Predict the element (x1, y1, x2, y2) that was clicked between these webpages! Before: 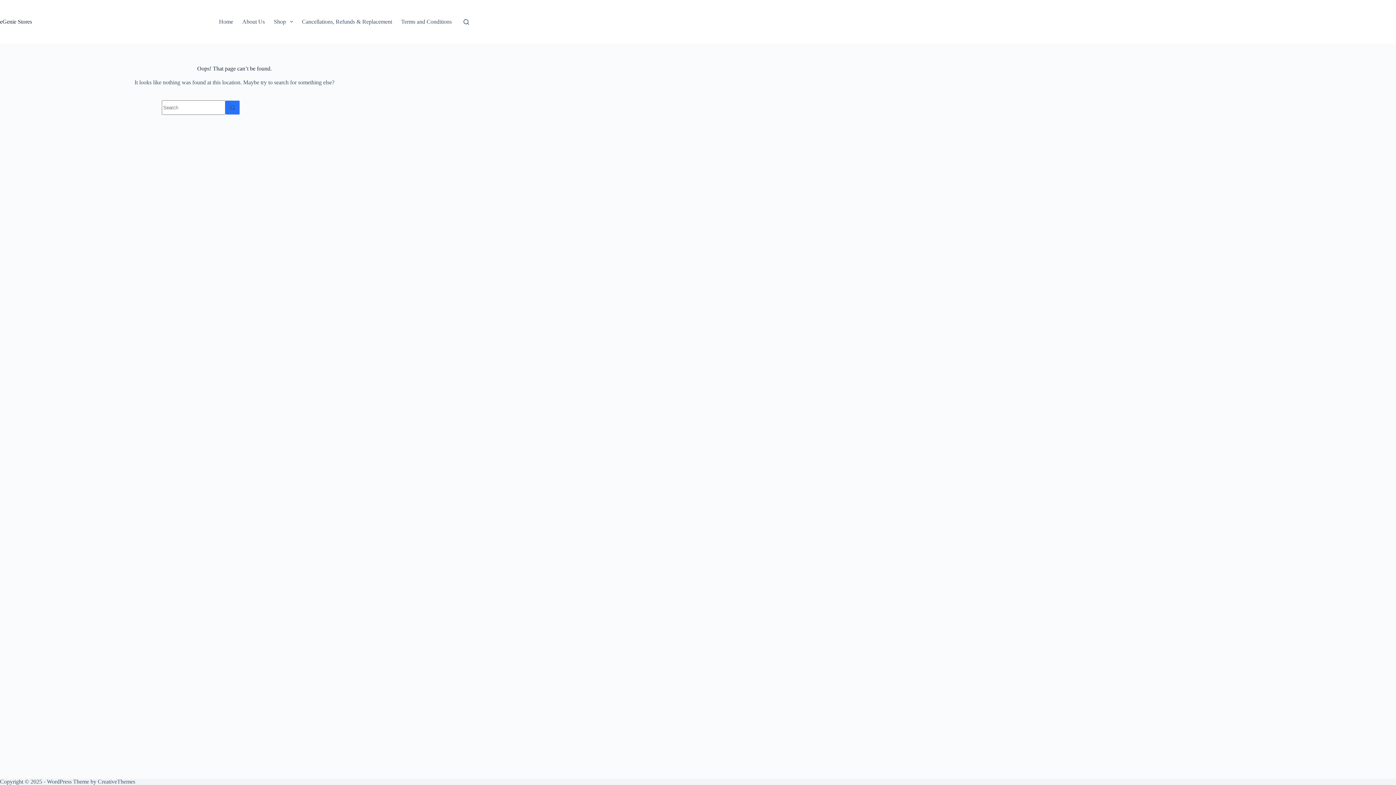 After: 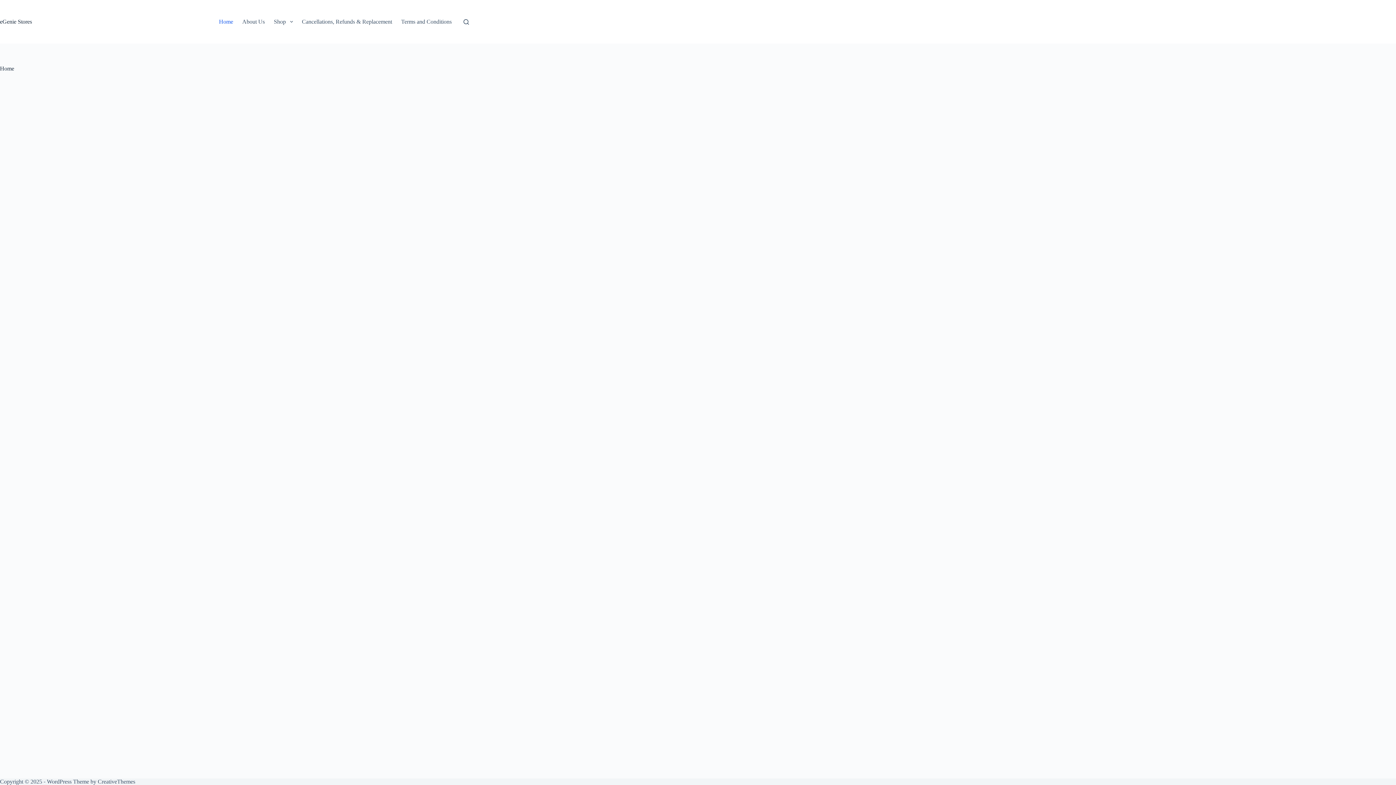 Action: bbox: (214, 0, 237, 43) label: Home